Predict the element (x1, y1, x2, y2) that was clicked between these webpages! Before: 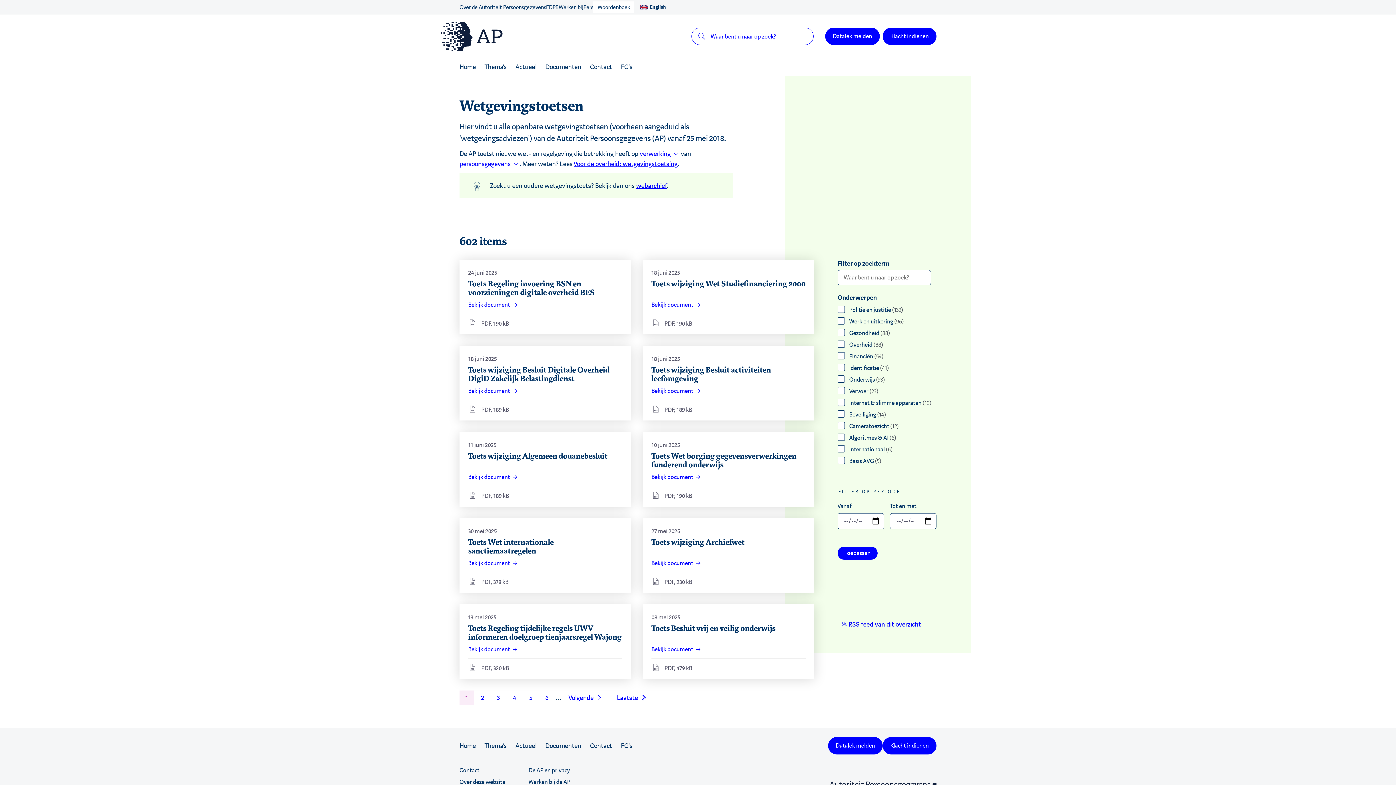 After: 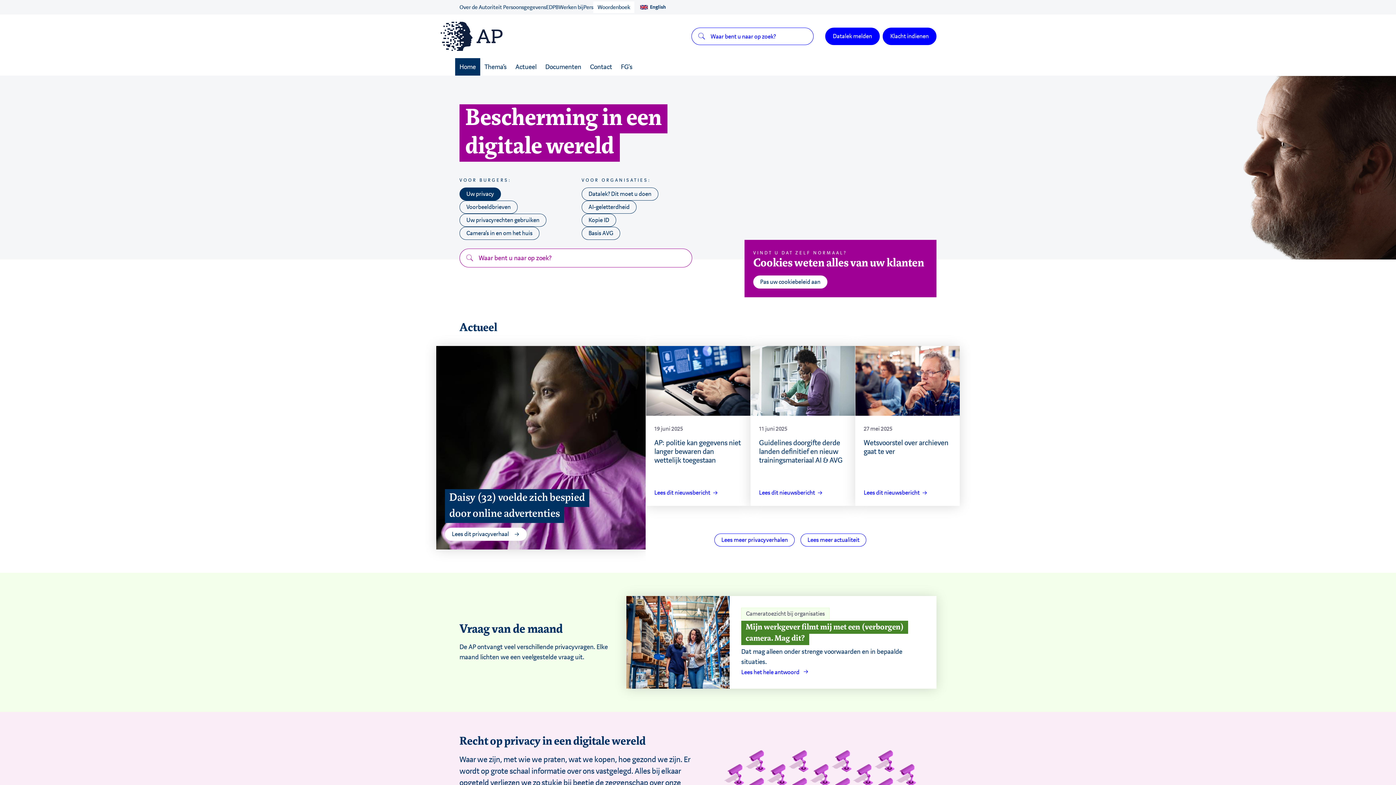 Action: bbox: (440, 21, 572, 50)